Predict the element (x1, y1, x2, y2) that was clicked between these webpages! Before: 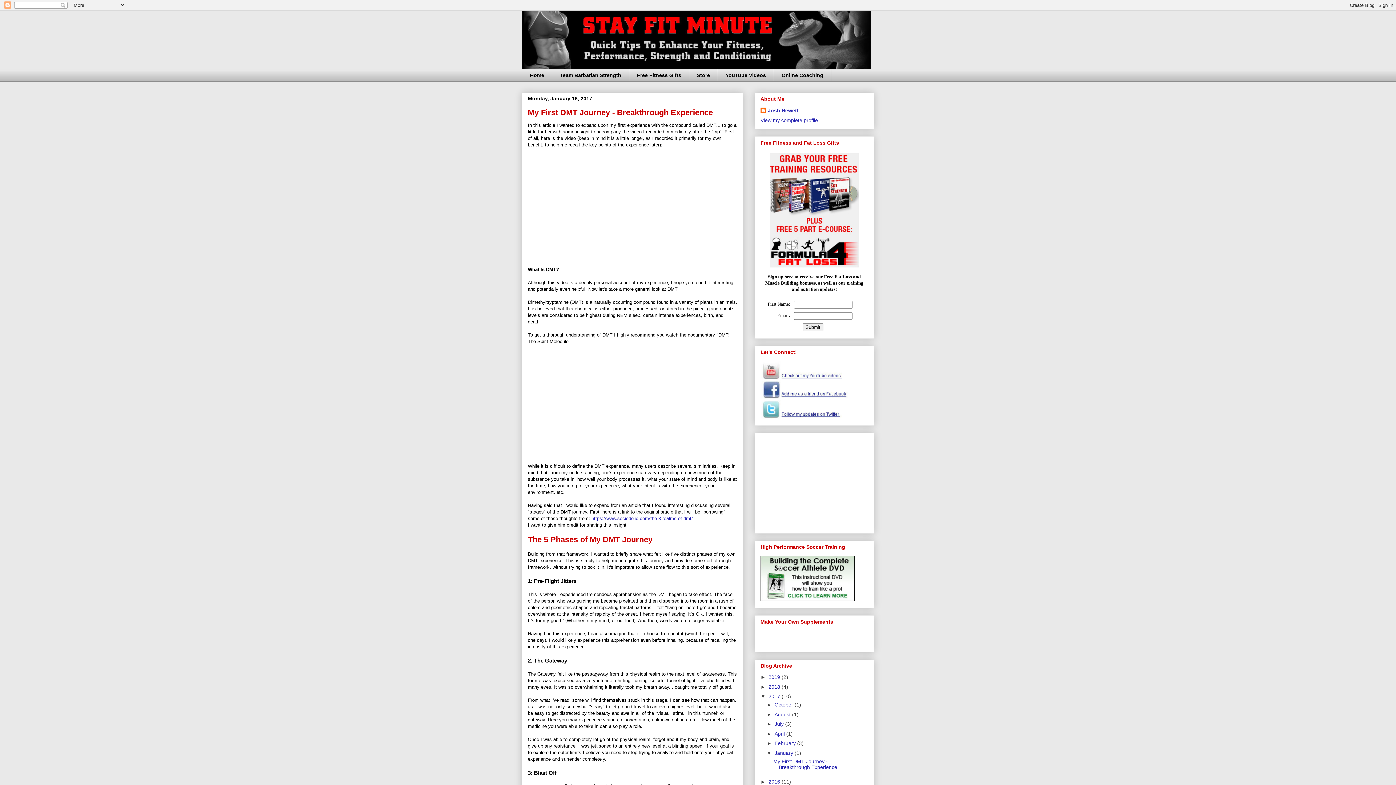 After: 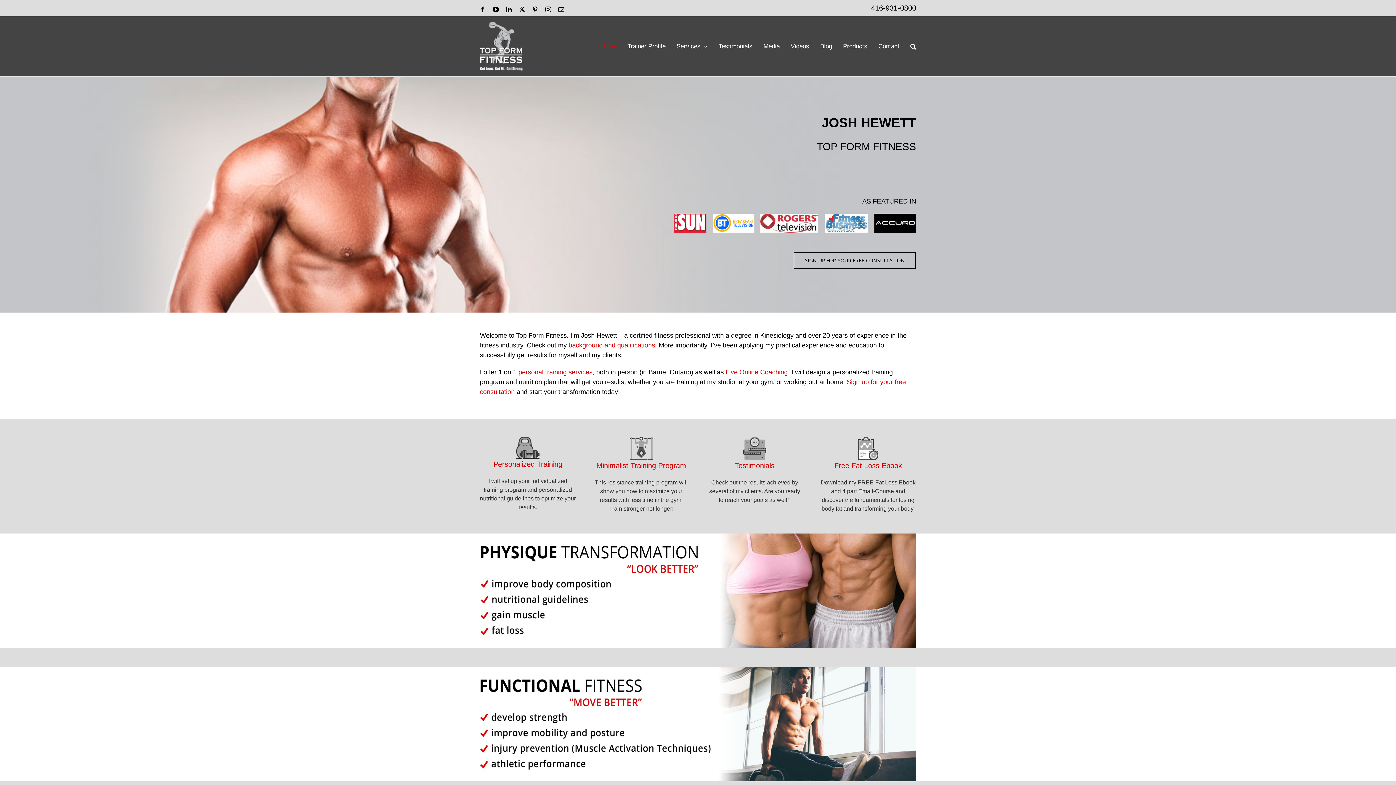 Action: bbox: (629, 69, 689, 81) label: Free Fitness Gifts